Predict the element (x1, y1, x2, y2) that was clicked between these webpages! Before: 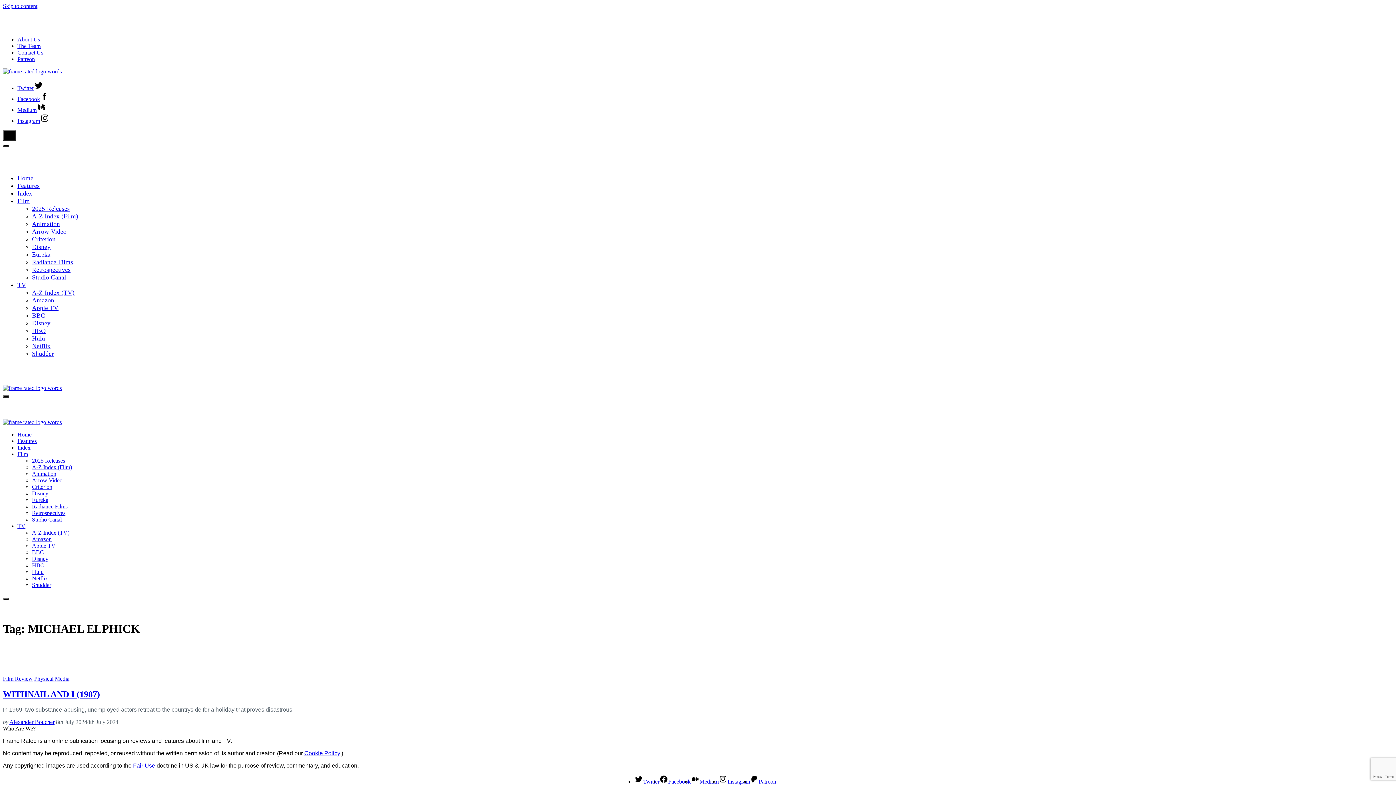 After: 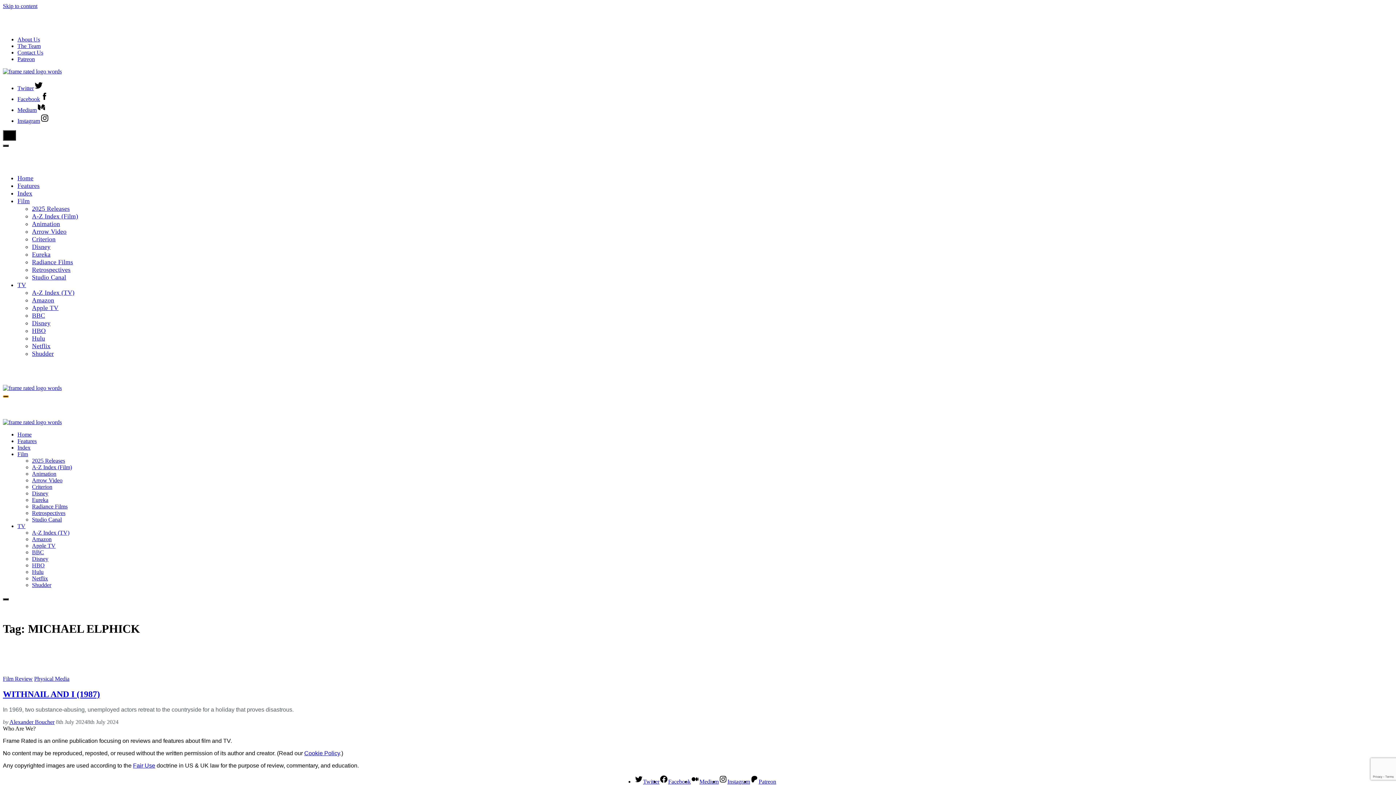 Action: label: Menu bbox: (2, 395, 8, 397)